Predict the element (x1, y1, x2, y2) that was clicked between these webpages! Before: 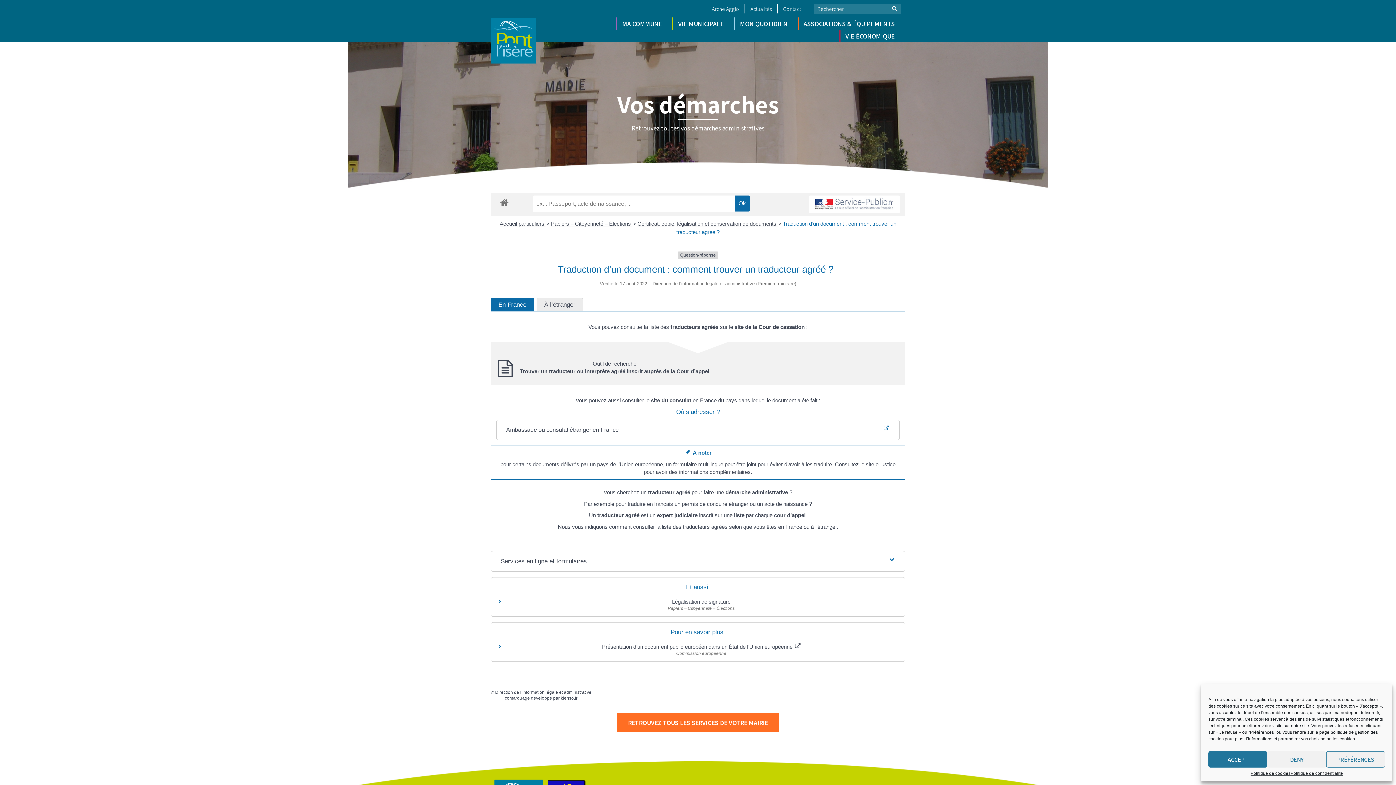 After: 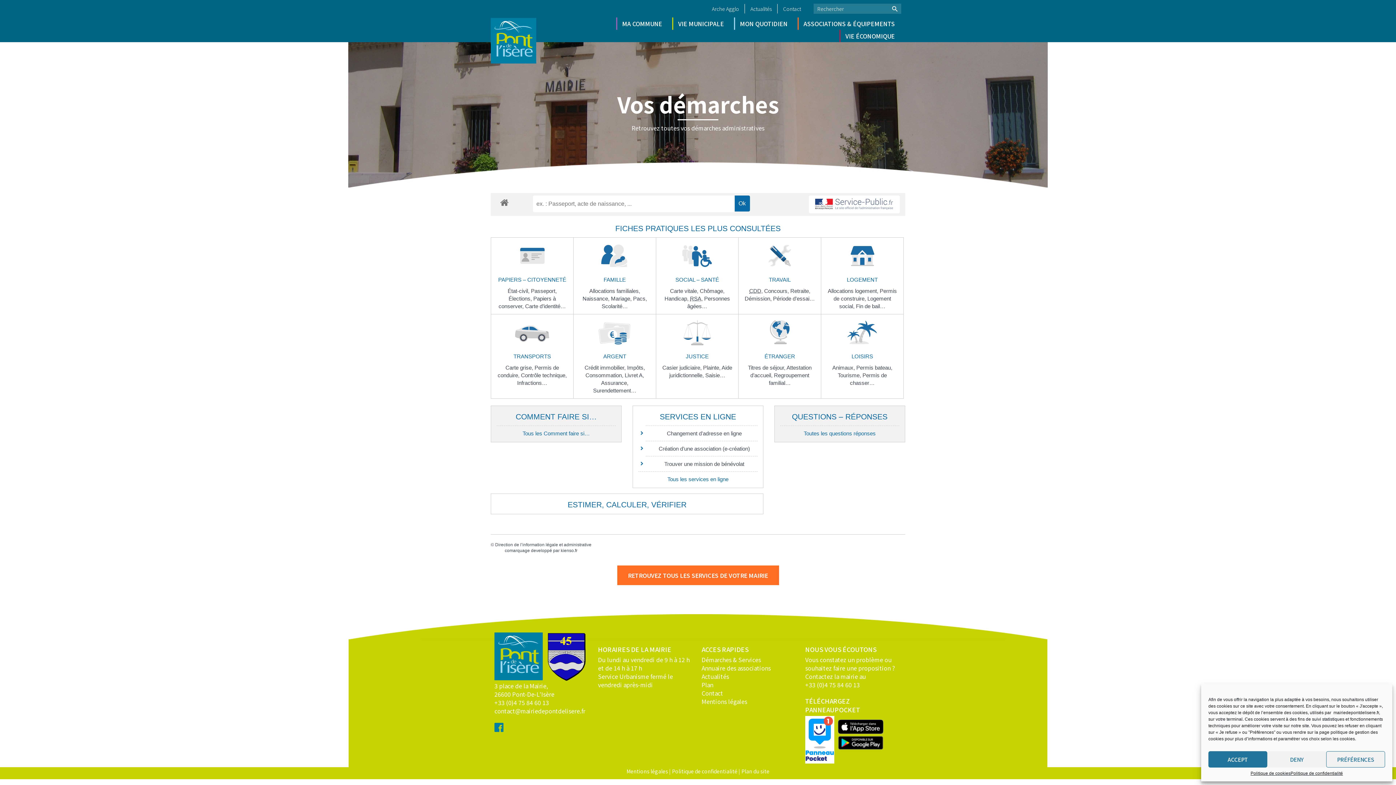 Action: bbox: (496, 195, 512, 209)